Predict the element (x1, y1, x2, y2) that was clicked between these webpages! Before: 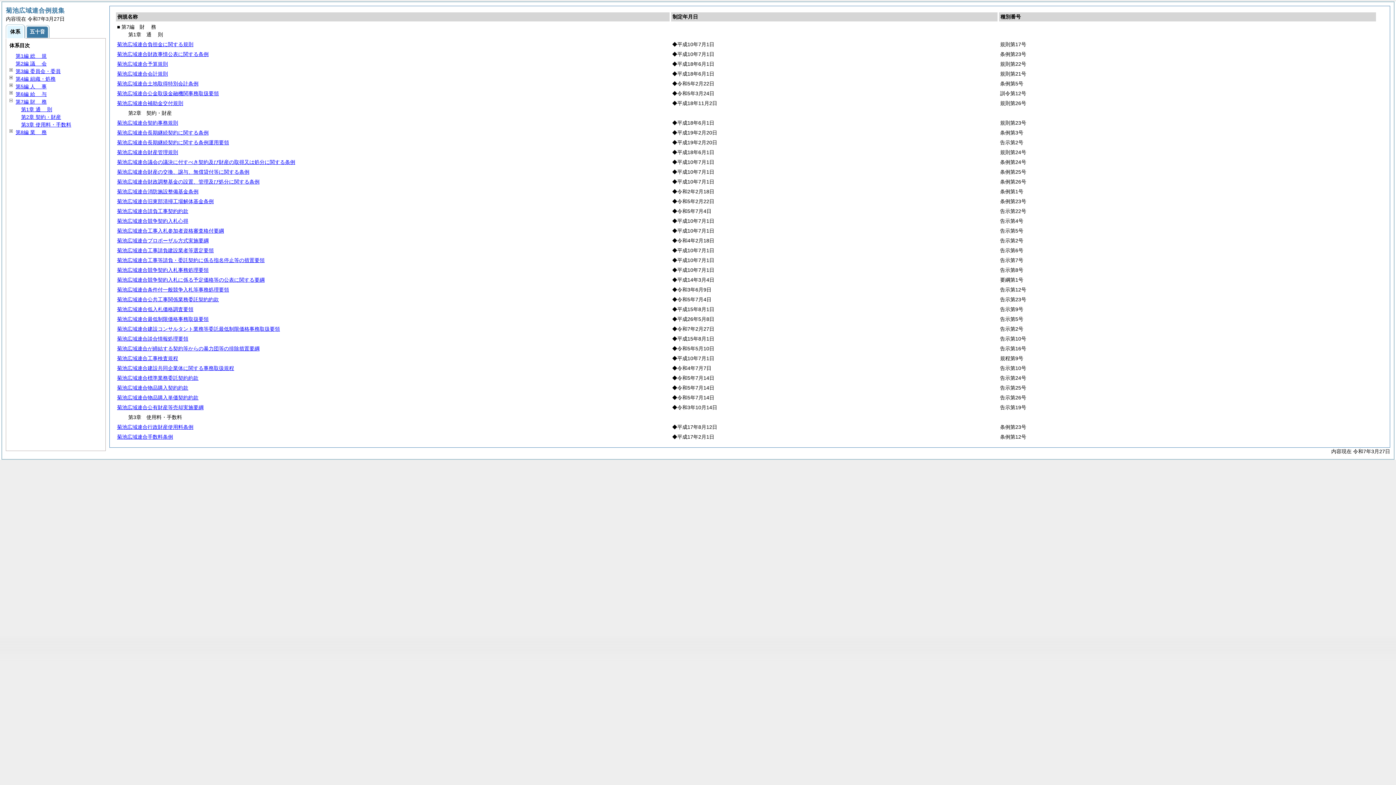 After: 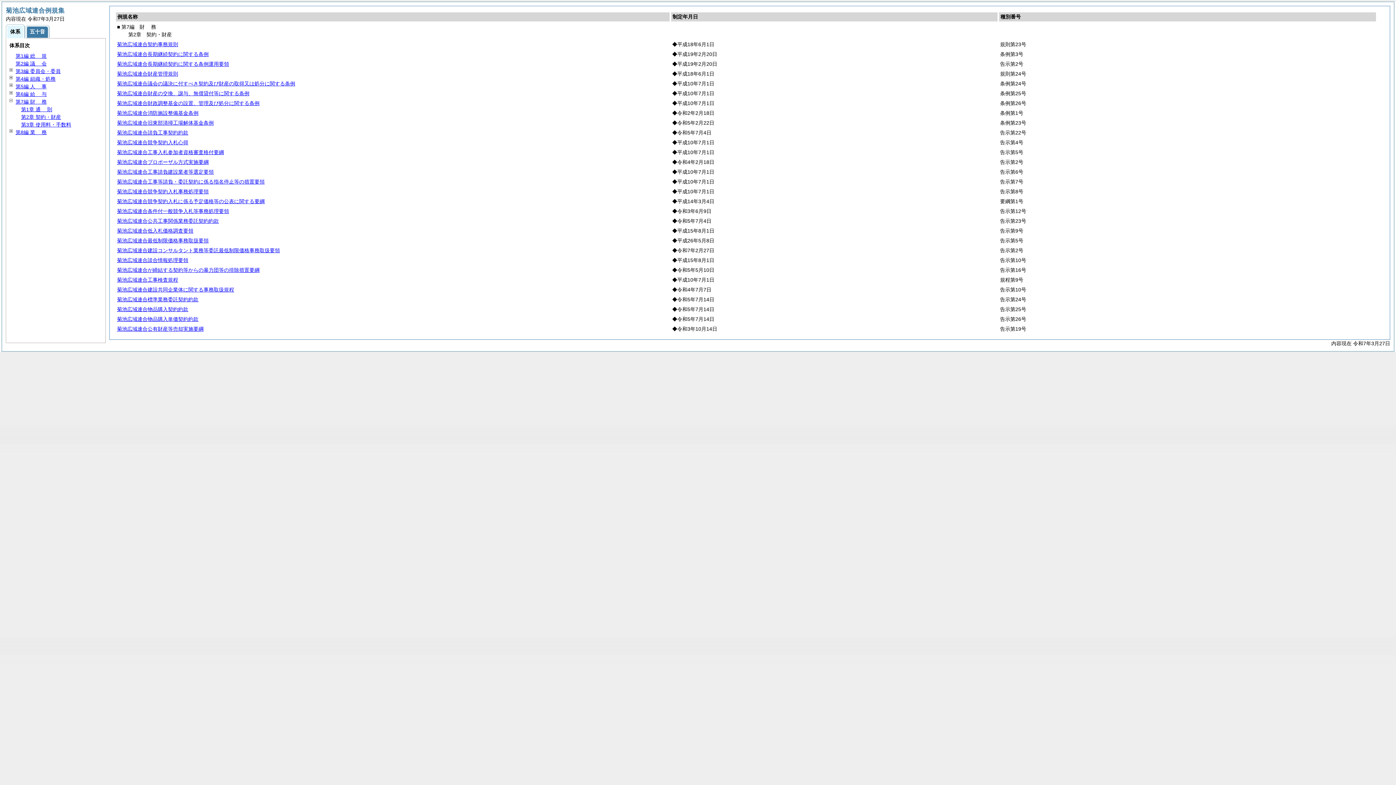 Action: label: 第2章 契約・財産 bbox: (21, 114, 61, 120)